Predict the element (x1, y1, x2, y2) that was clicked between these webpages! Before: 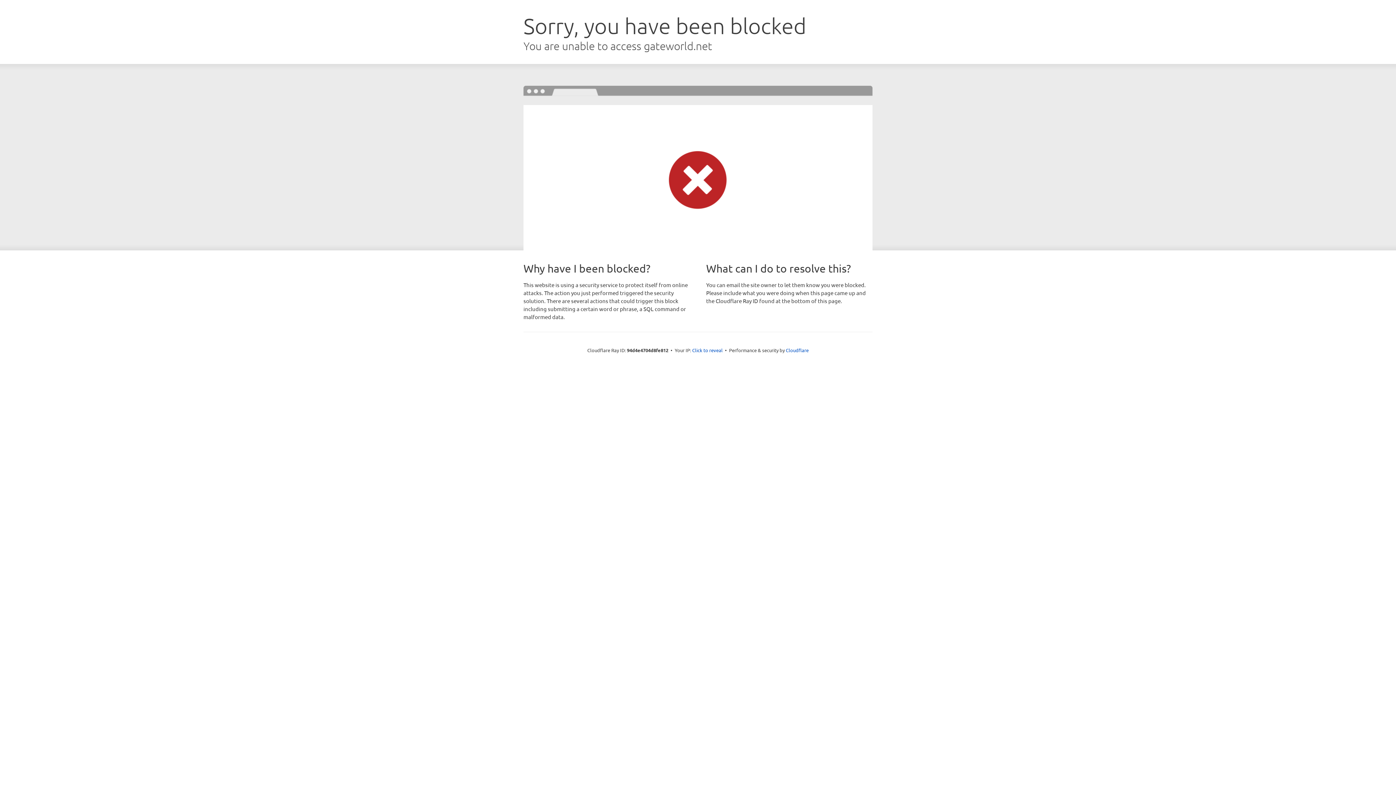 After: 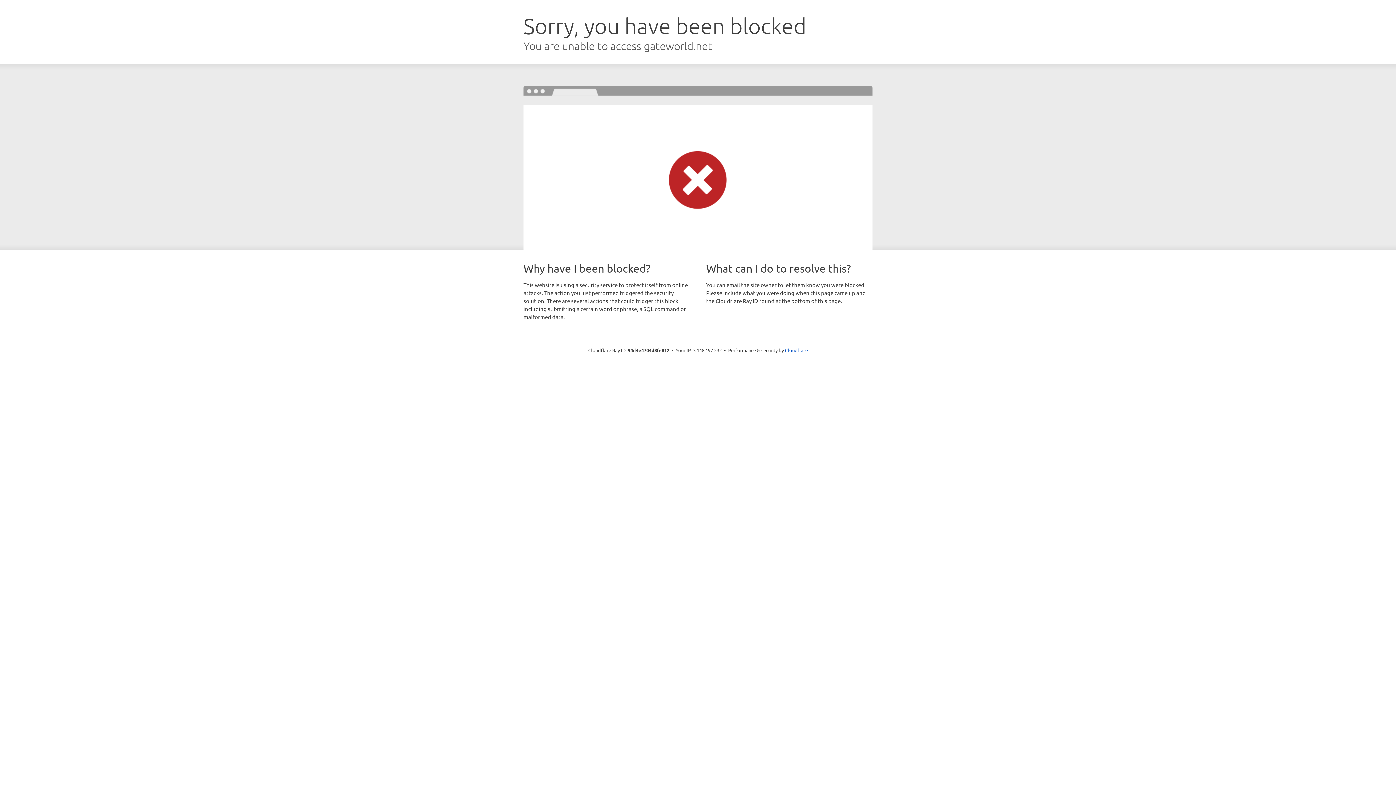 Action: label: Click to reveal bbox: (692, 346, 722, 353)